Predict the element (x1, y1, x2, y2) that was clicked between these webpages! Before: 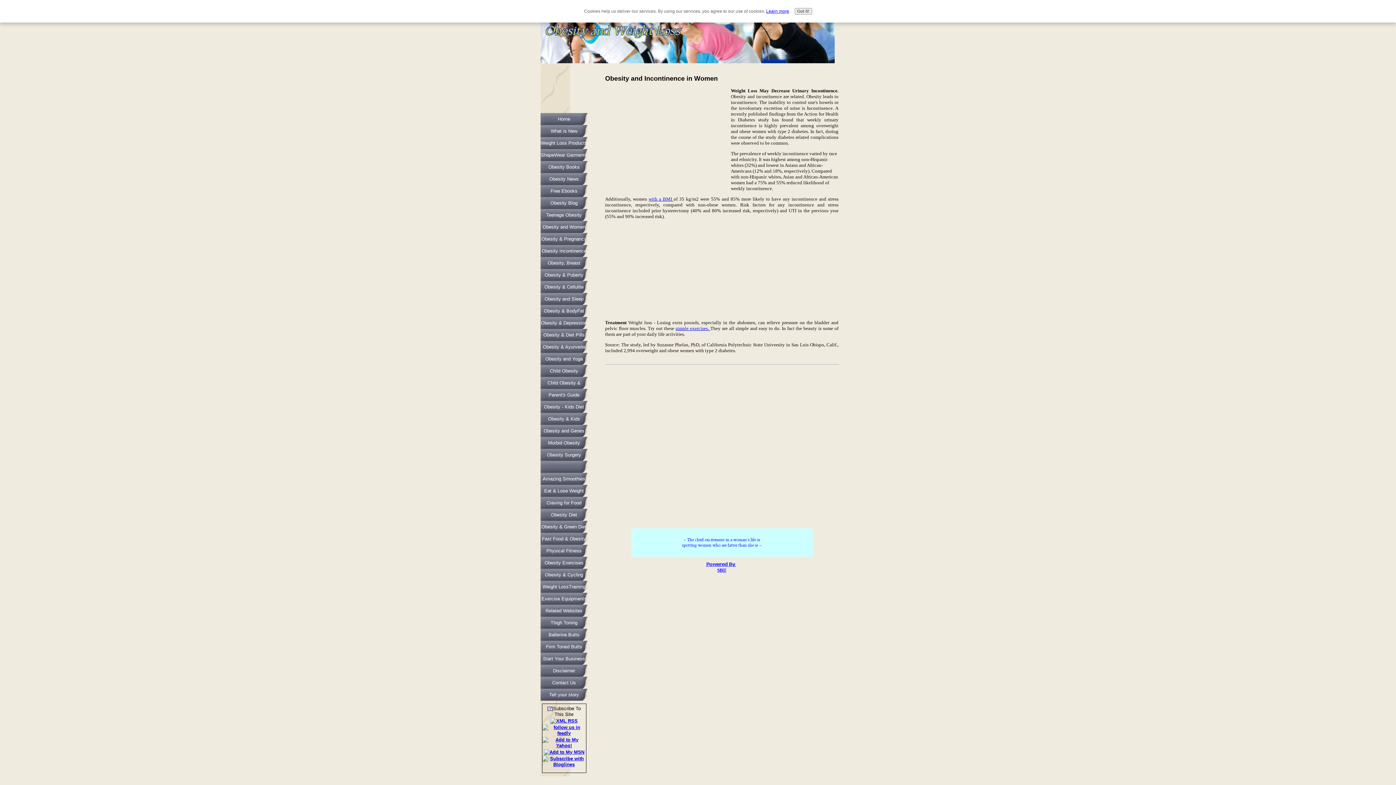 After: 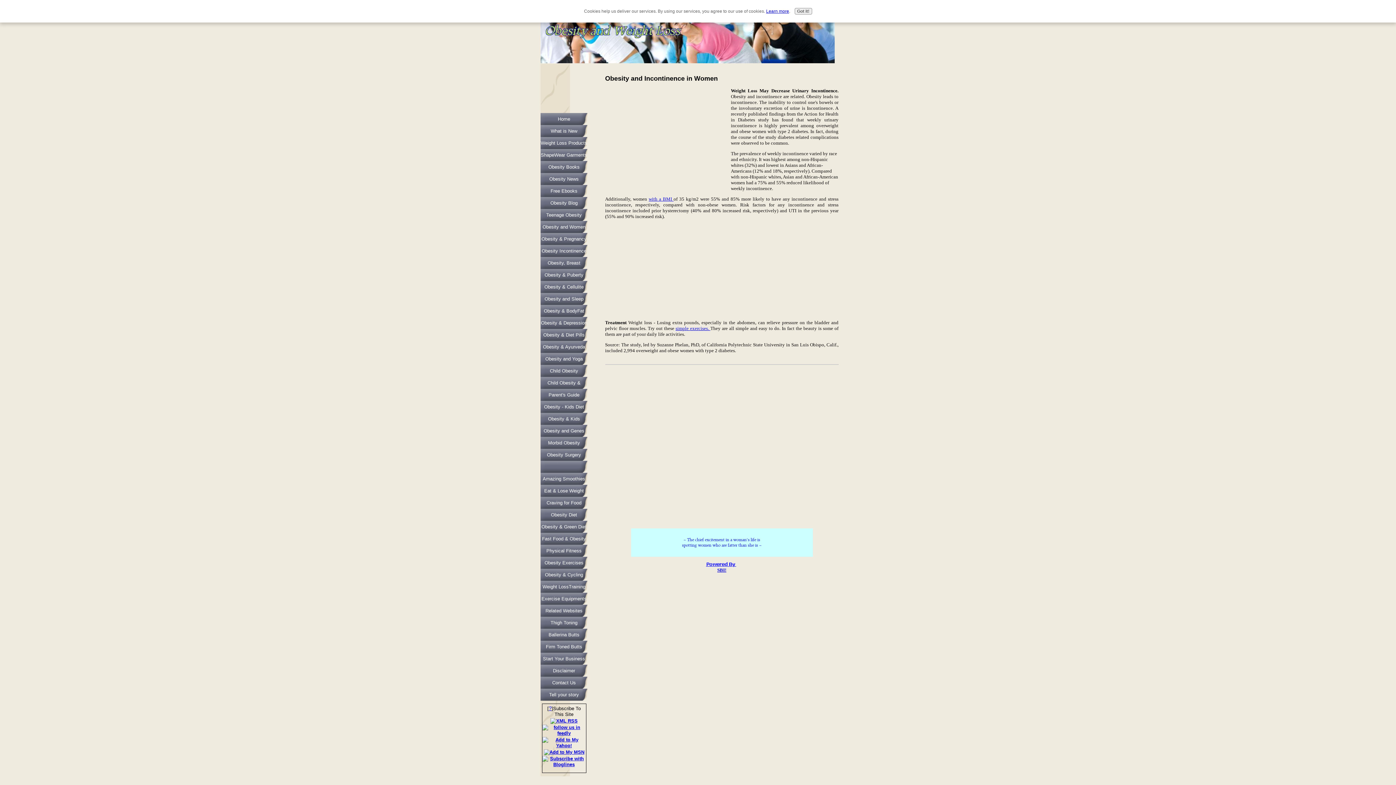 Action: label: SBI! bbox: (717, 567, 726, 573)